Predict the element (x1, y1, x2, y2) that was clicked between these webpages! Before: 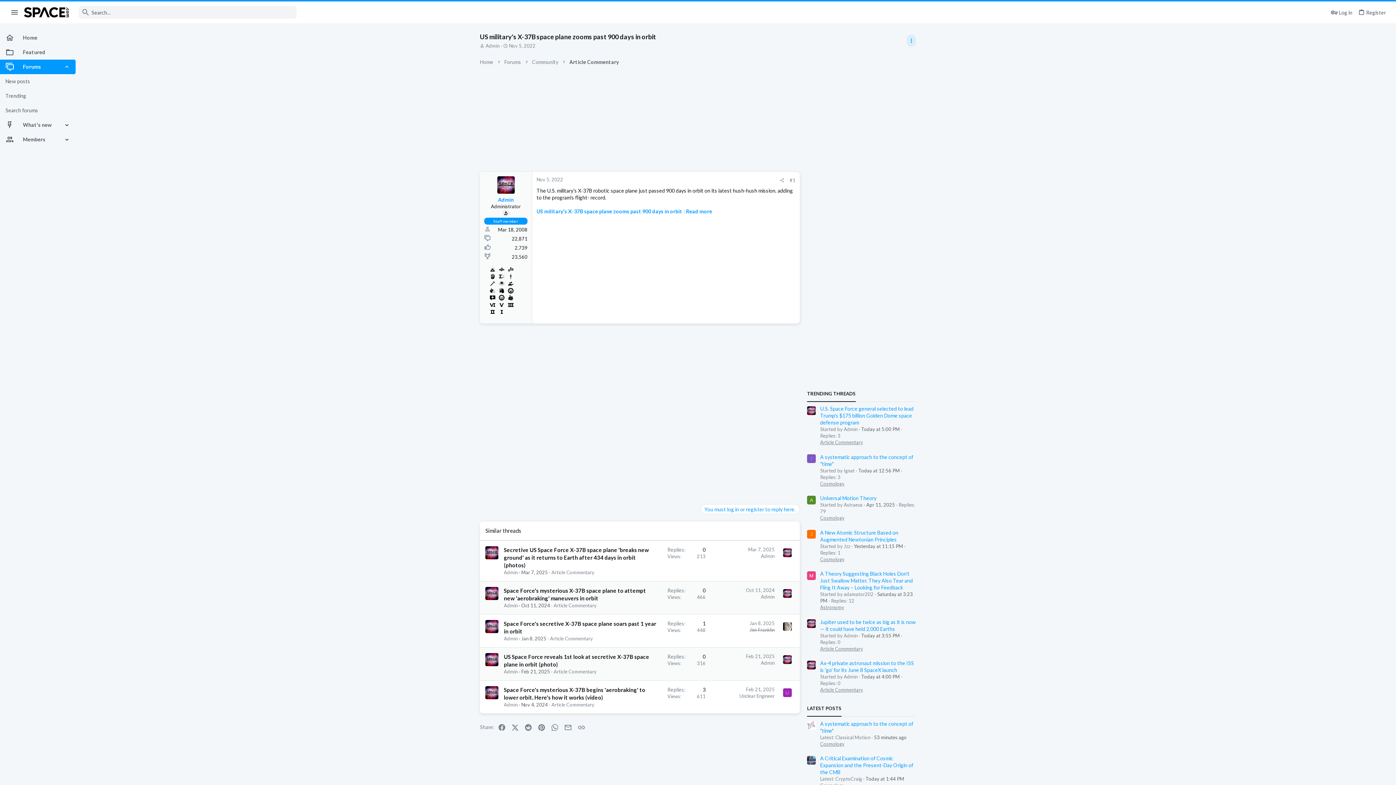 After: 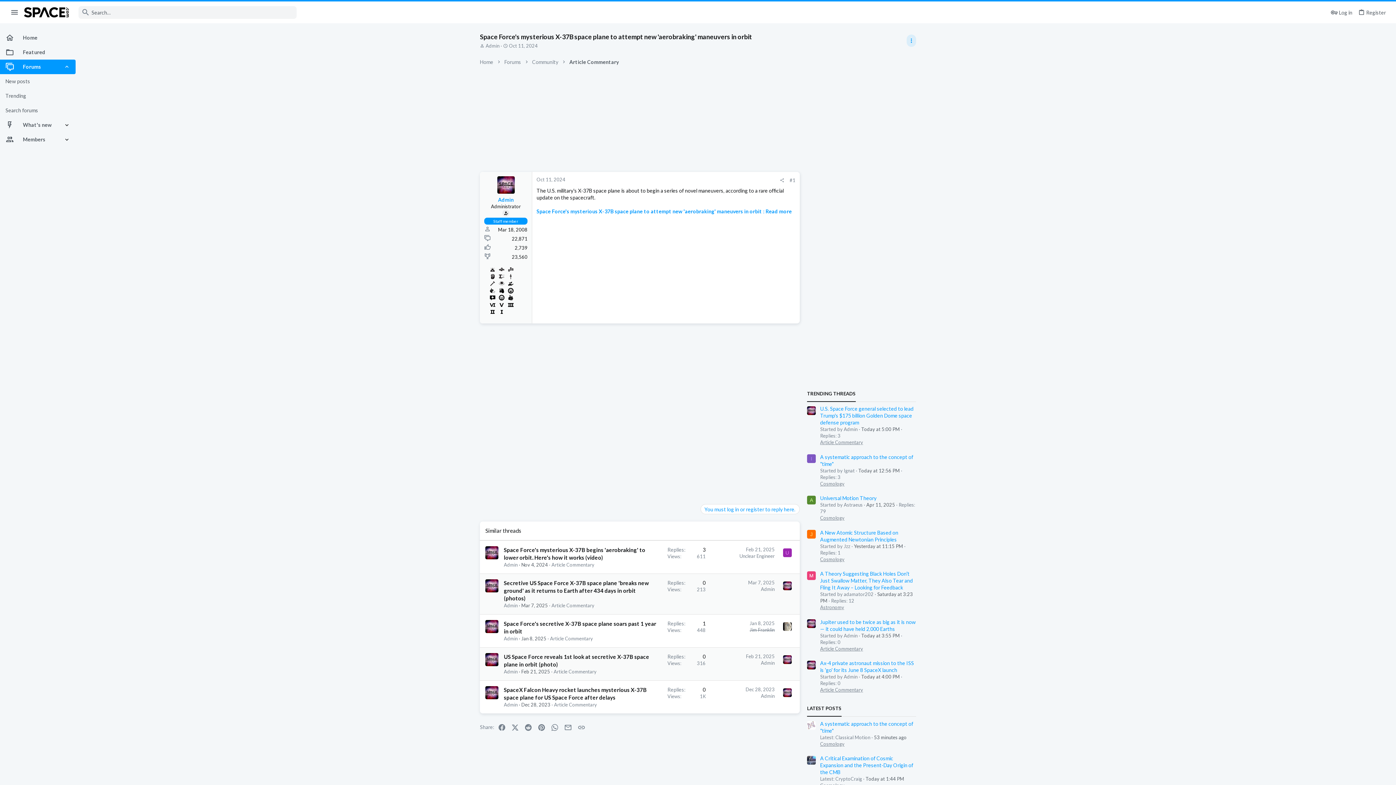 Action: bbox: (504, 602, 517, 608) label: Admin